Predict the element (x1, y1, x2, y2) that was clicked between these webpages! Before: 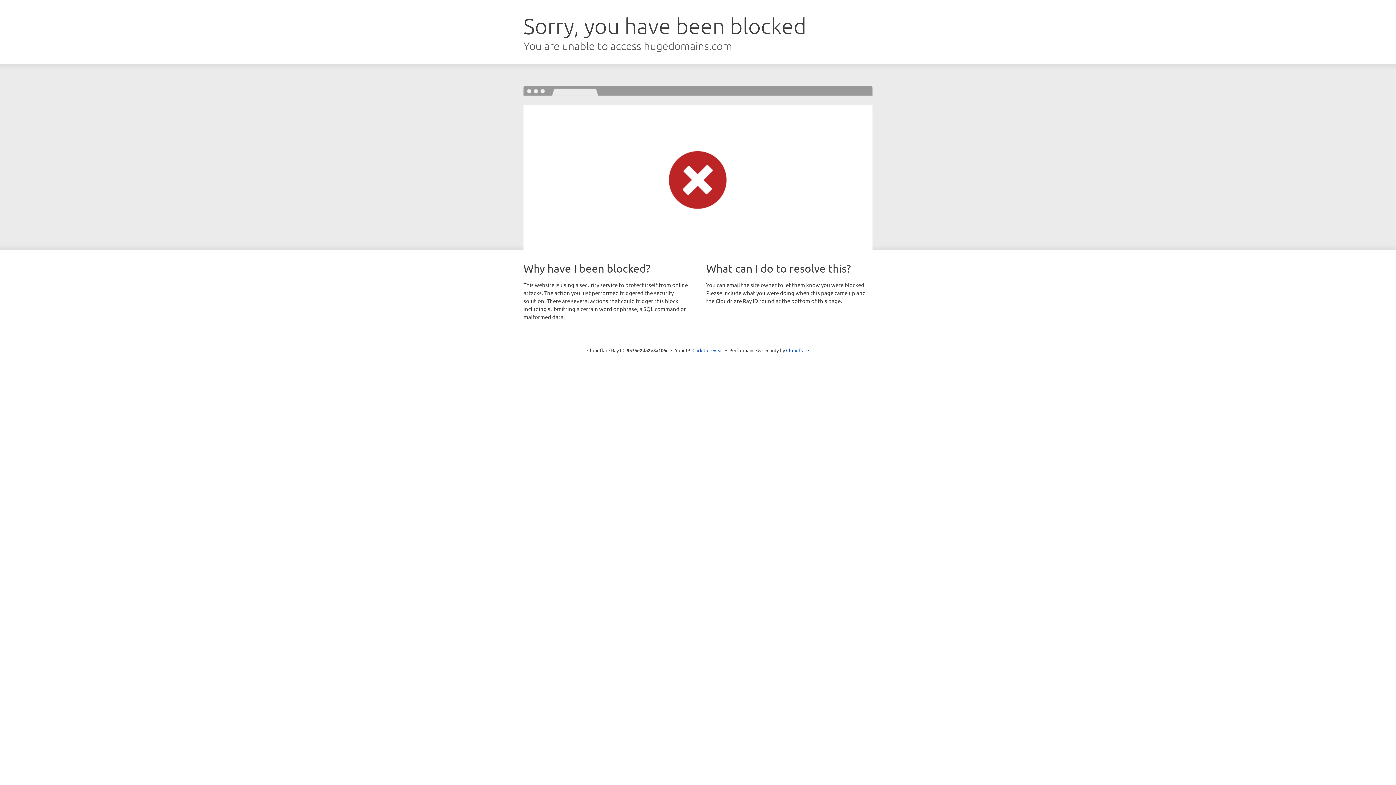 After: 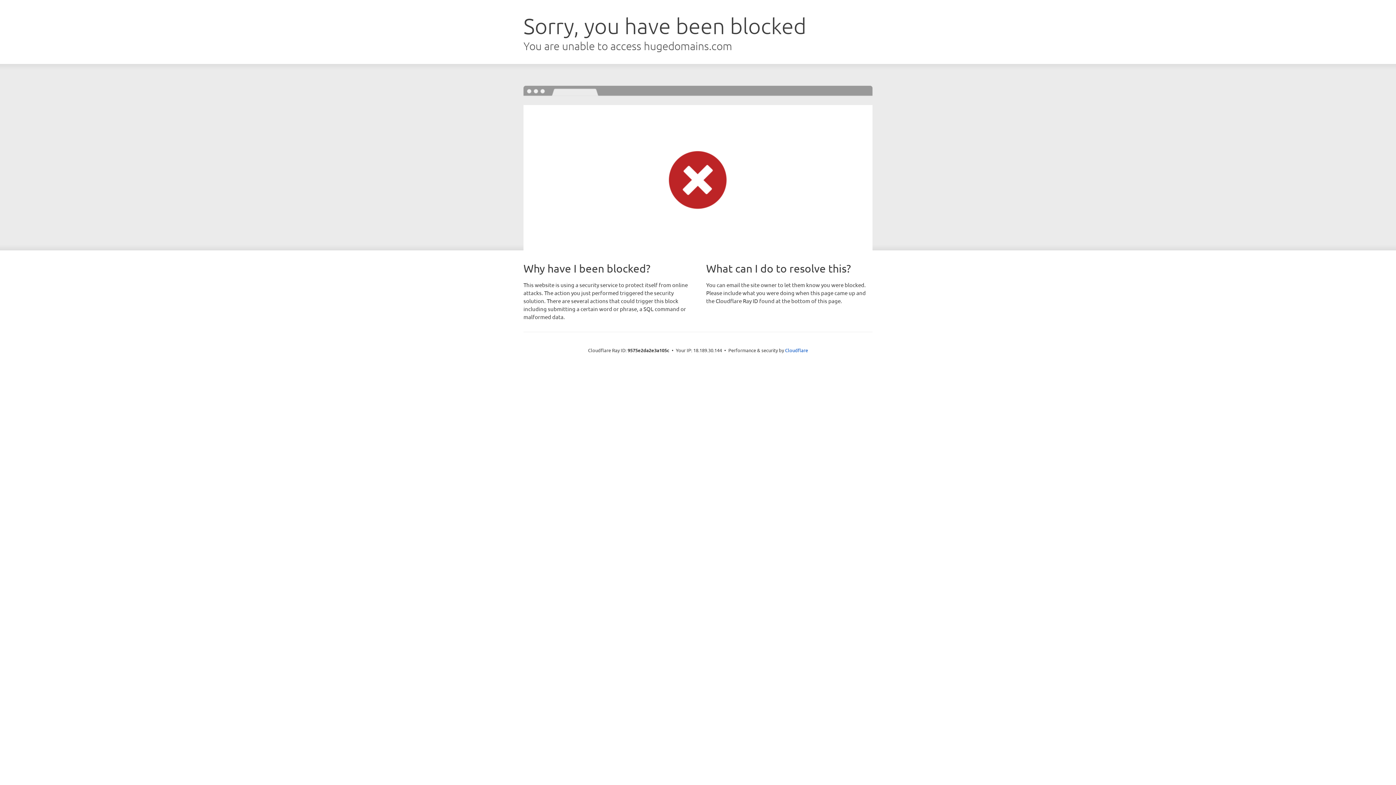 Action: label: Click to reveal bbox: (692, 346, 723, 353)